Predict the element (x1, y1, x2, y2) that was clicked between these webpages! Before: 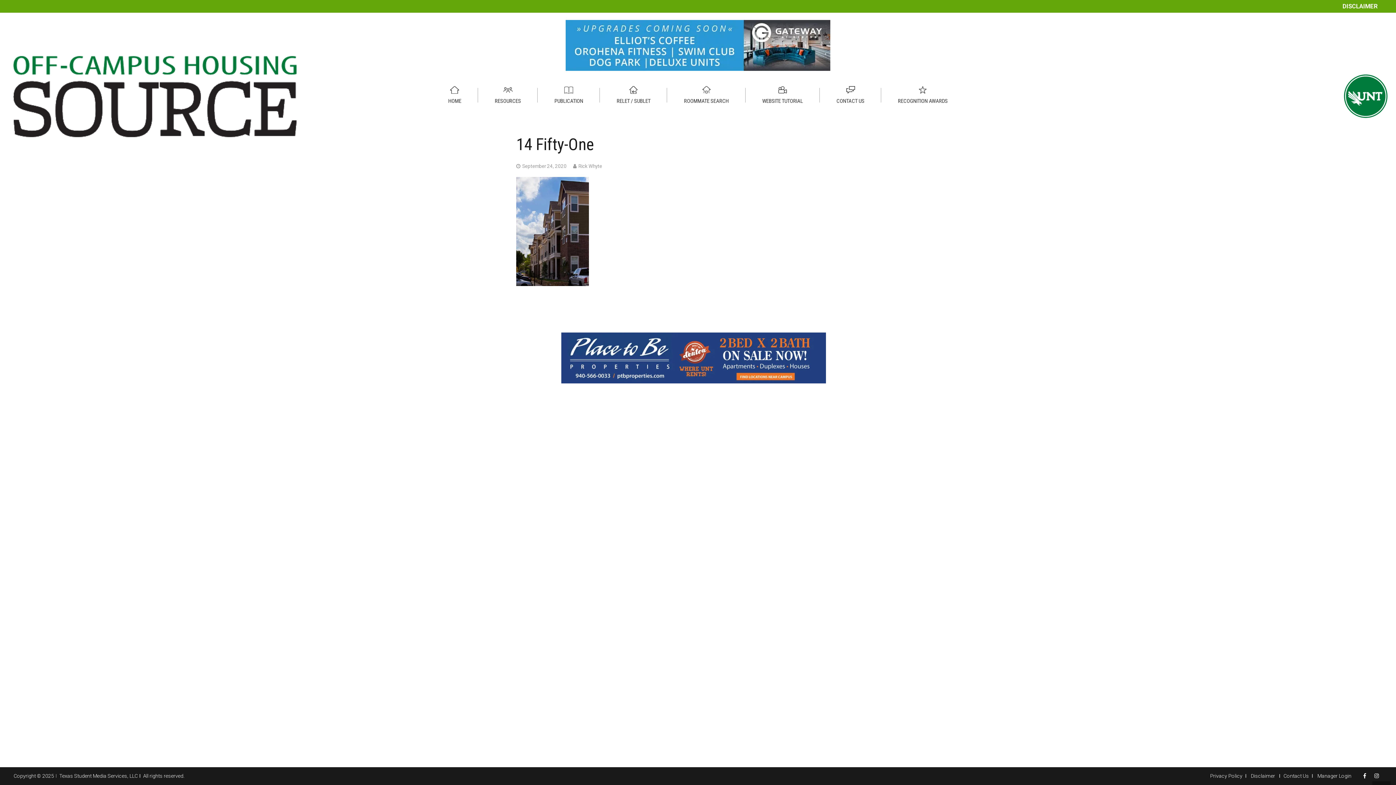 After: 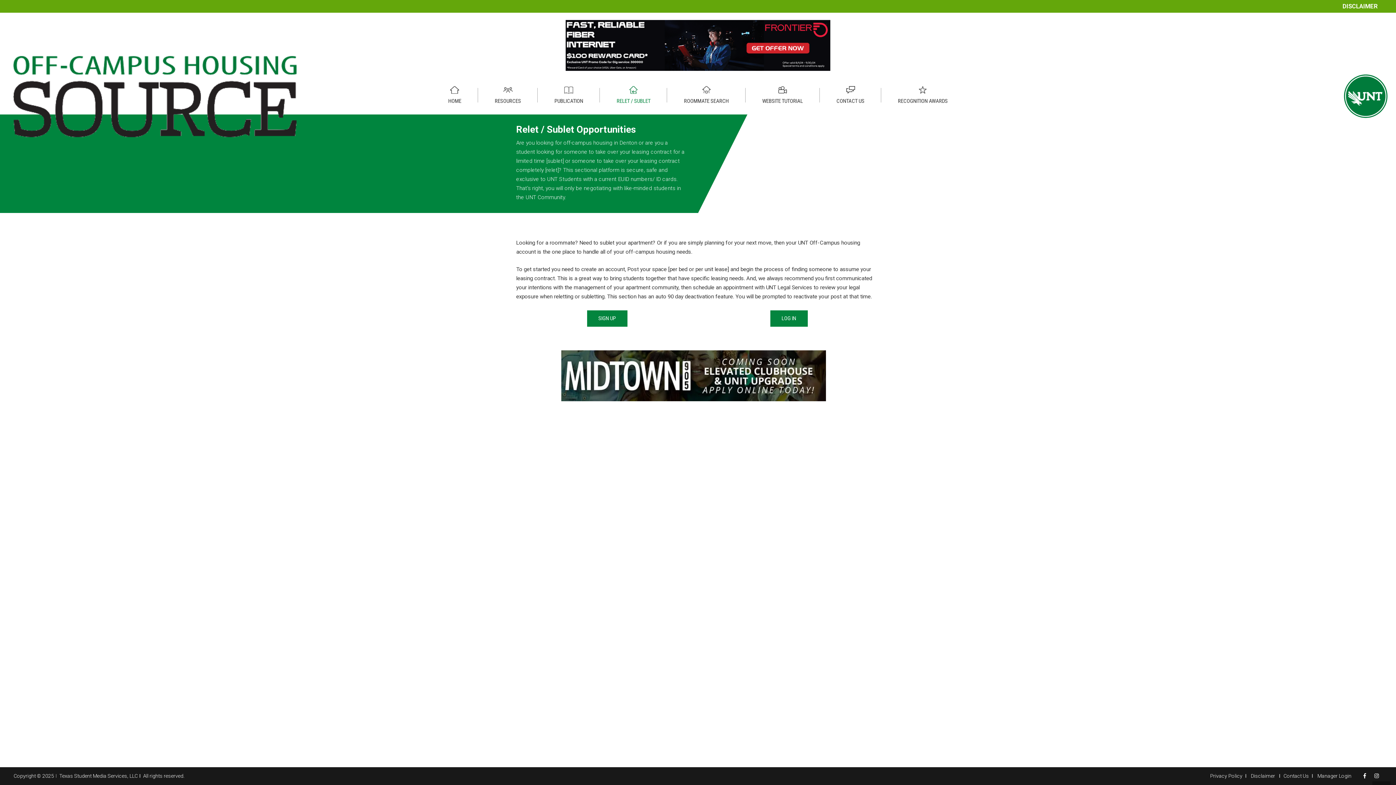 Action: bbox: (600, 82, 667, 110) label: RELET / SUBLET